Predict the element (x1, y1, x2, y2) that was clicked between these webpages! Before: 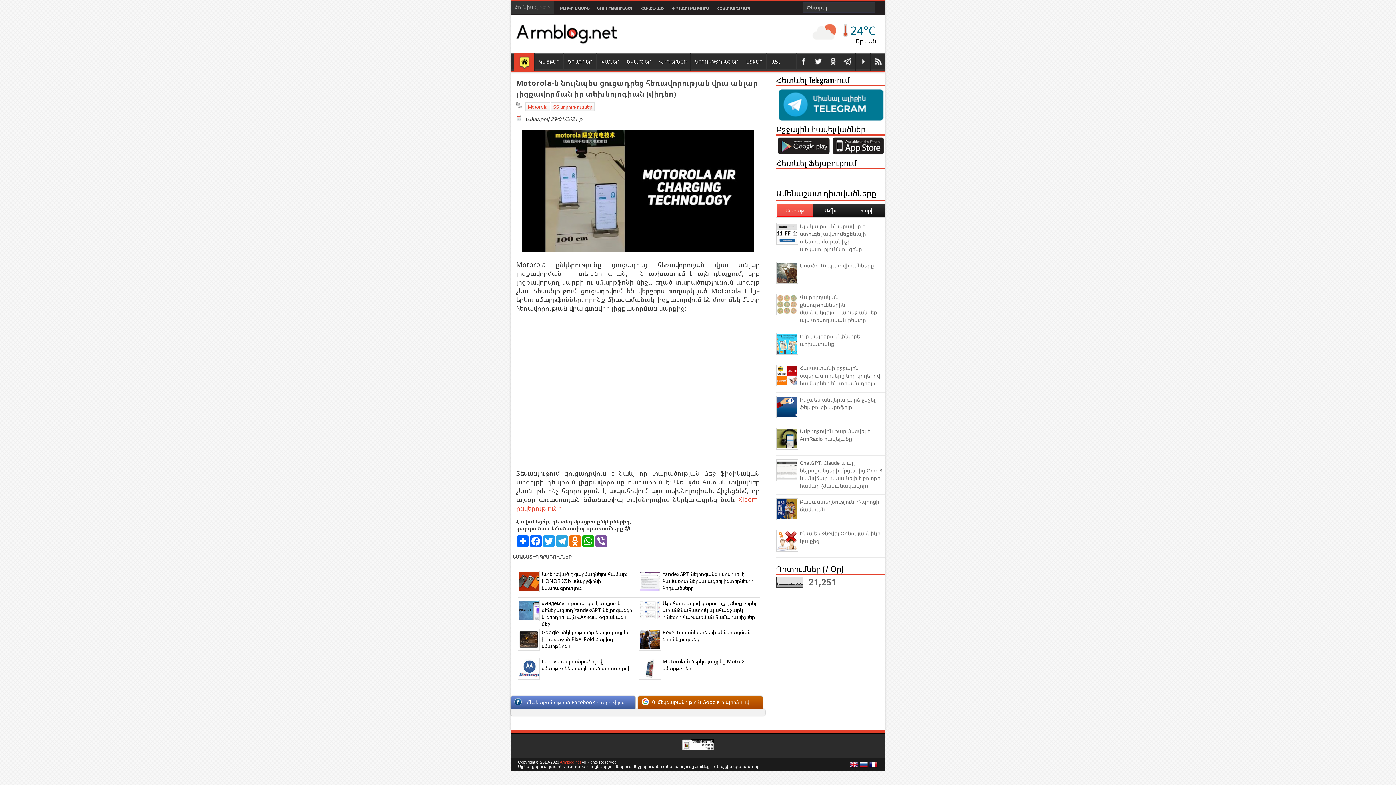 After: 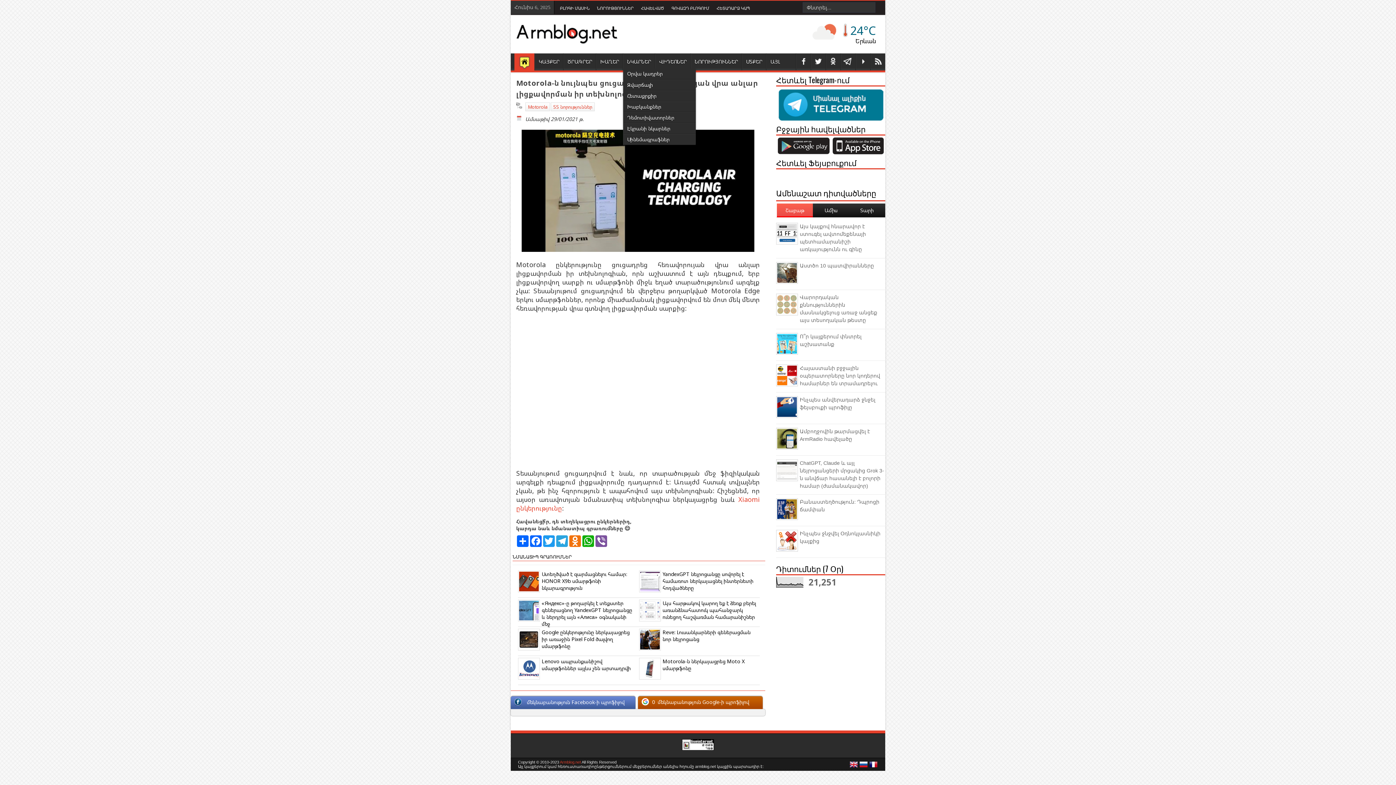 Action: bbox: (623, 53, 654, 70) label: ՆԿԱՐՆԵՐ